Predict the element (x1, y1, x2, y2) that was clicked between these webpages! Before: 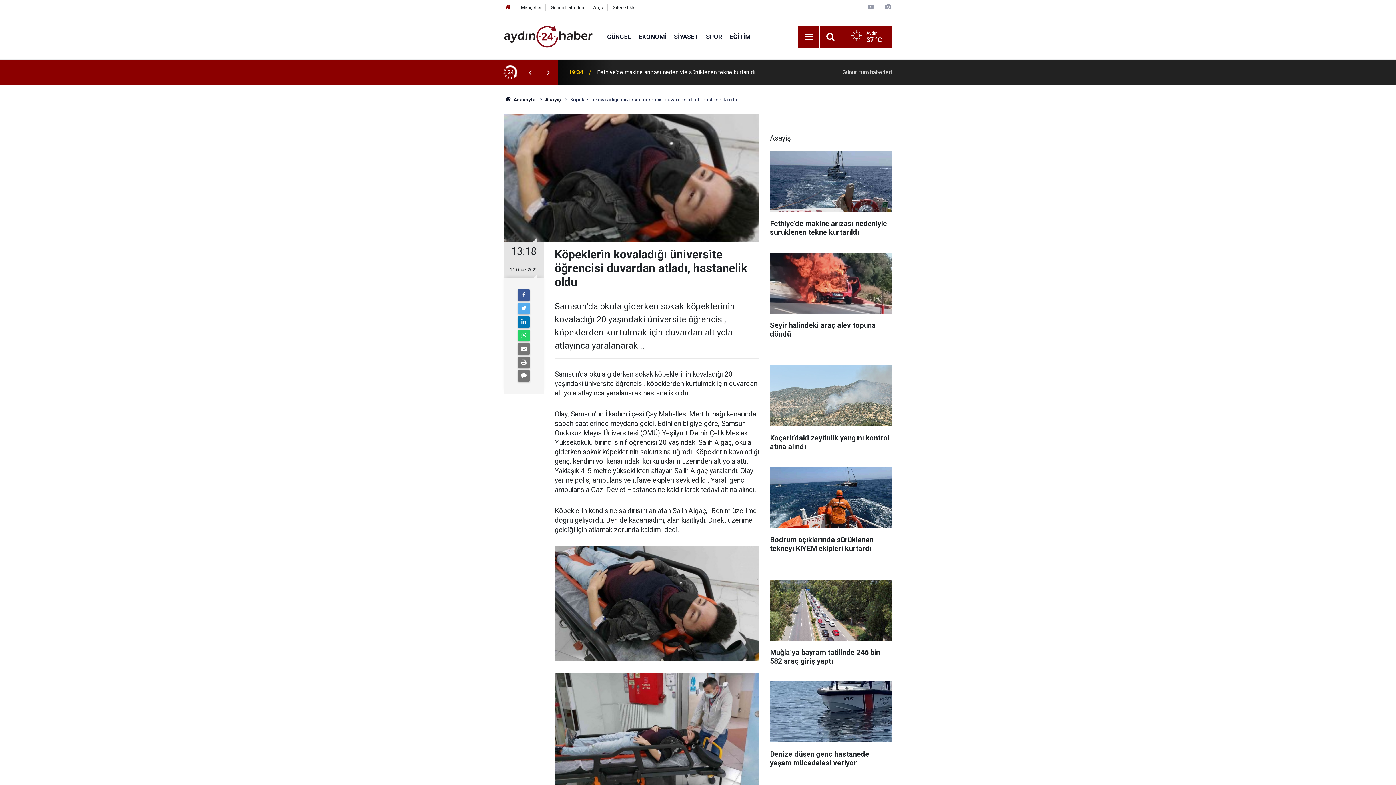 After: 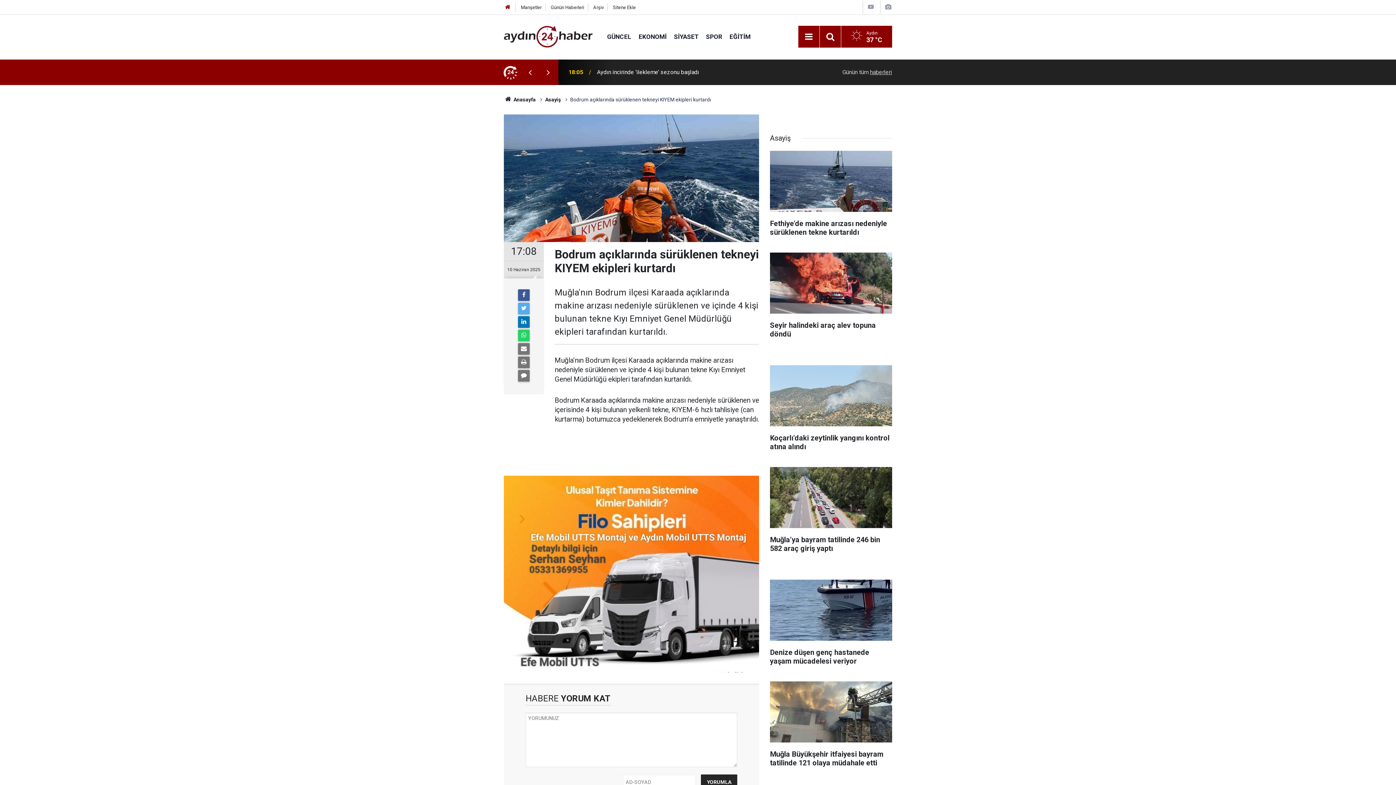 Action: bbox: (770, 467, 892, 560) label: Bodrum açıklarında sürüklenen tekneyi KIYEM ekipleri kurtardı